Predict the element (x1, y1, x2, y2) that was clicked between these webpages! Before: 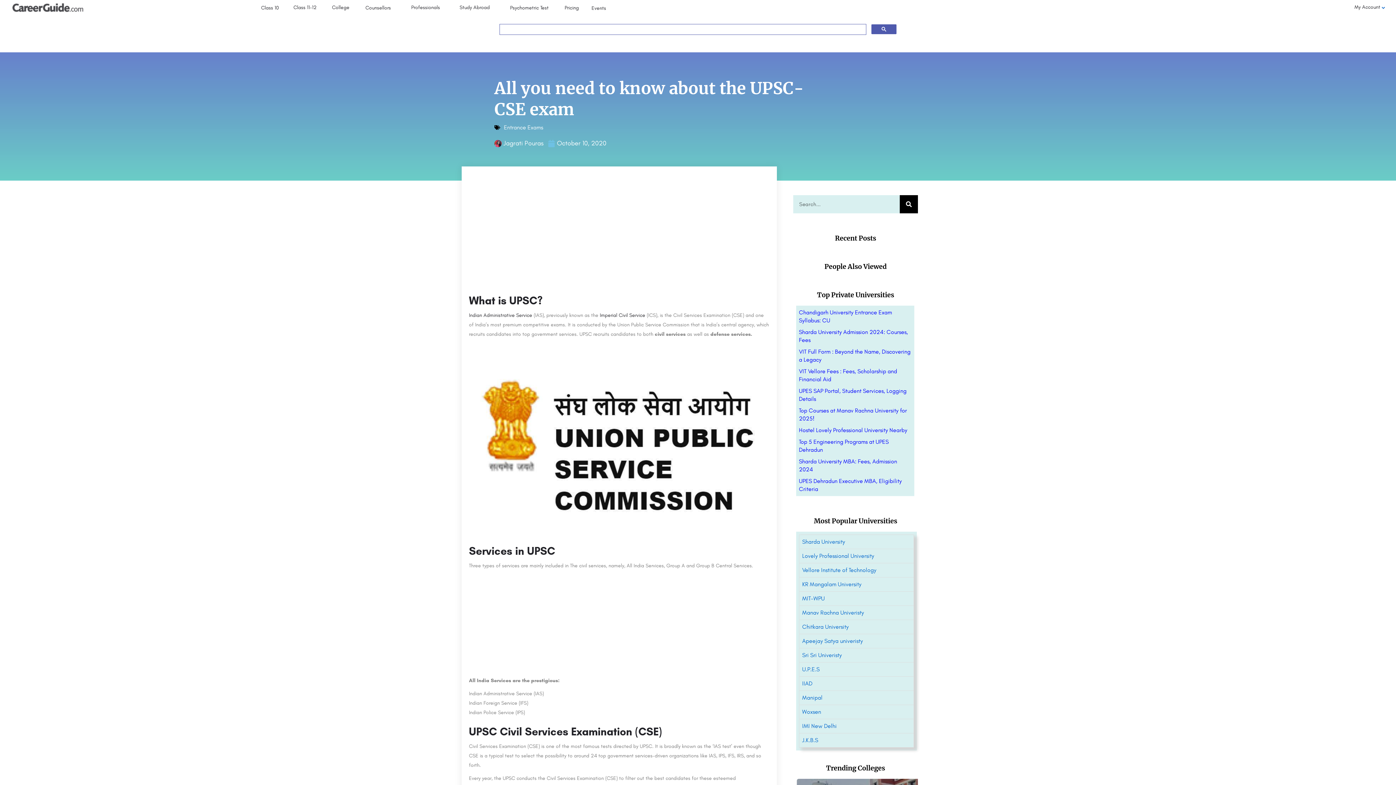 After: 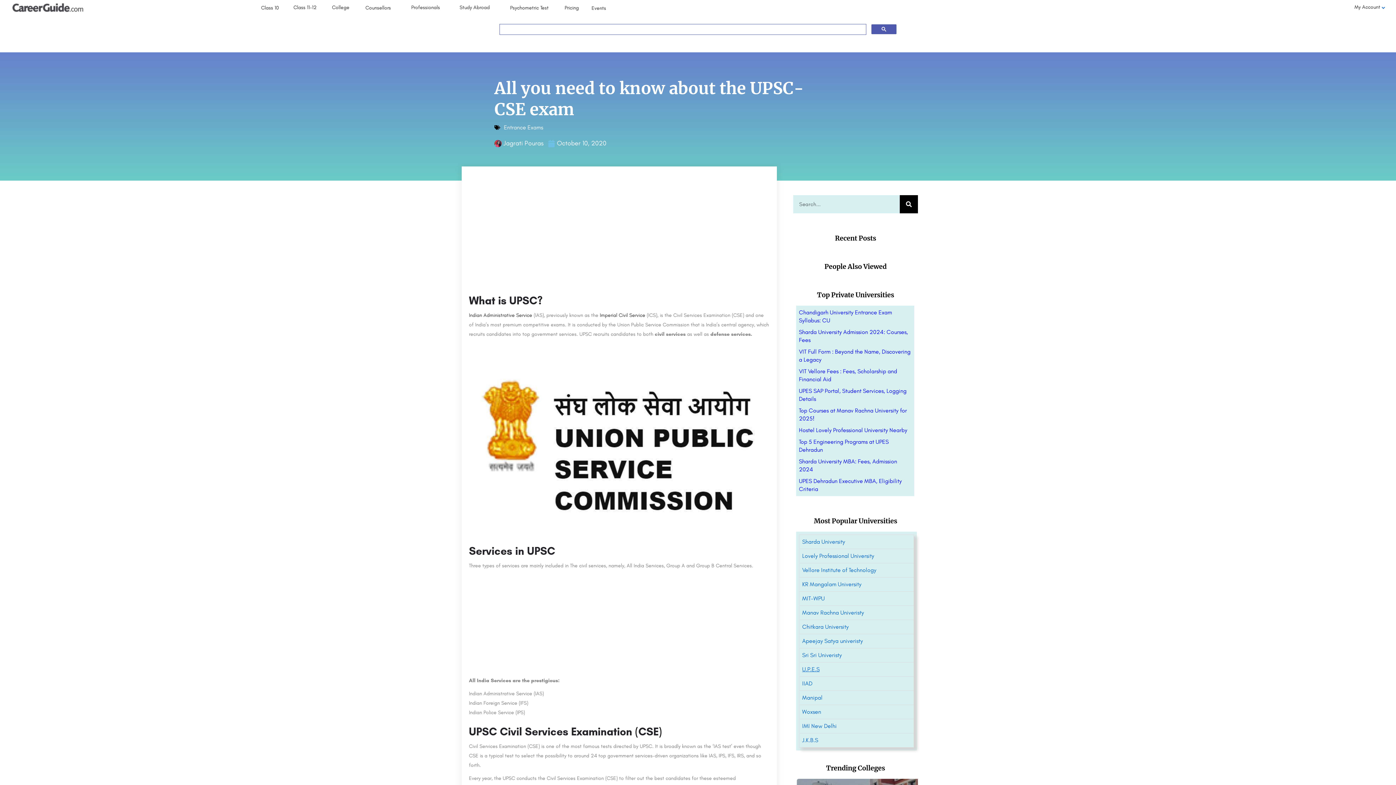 Action: bbox: (802, 666, 819, 673) label: U.P.E.S